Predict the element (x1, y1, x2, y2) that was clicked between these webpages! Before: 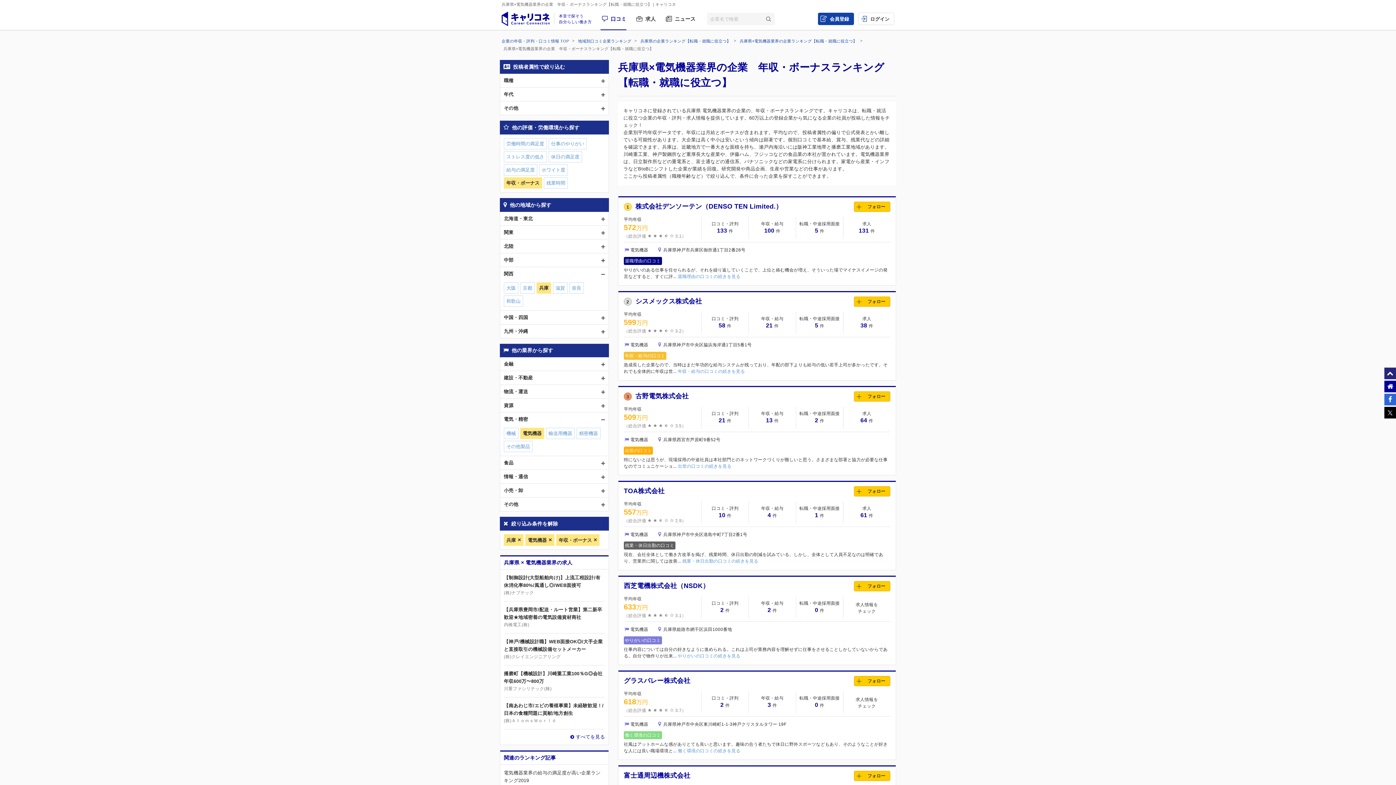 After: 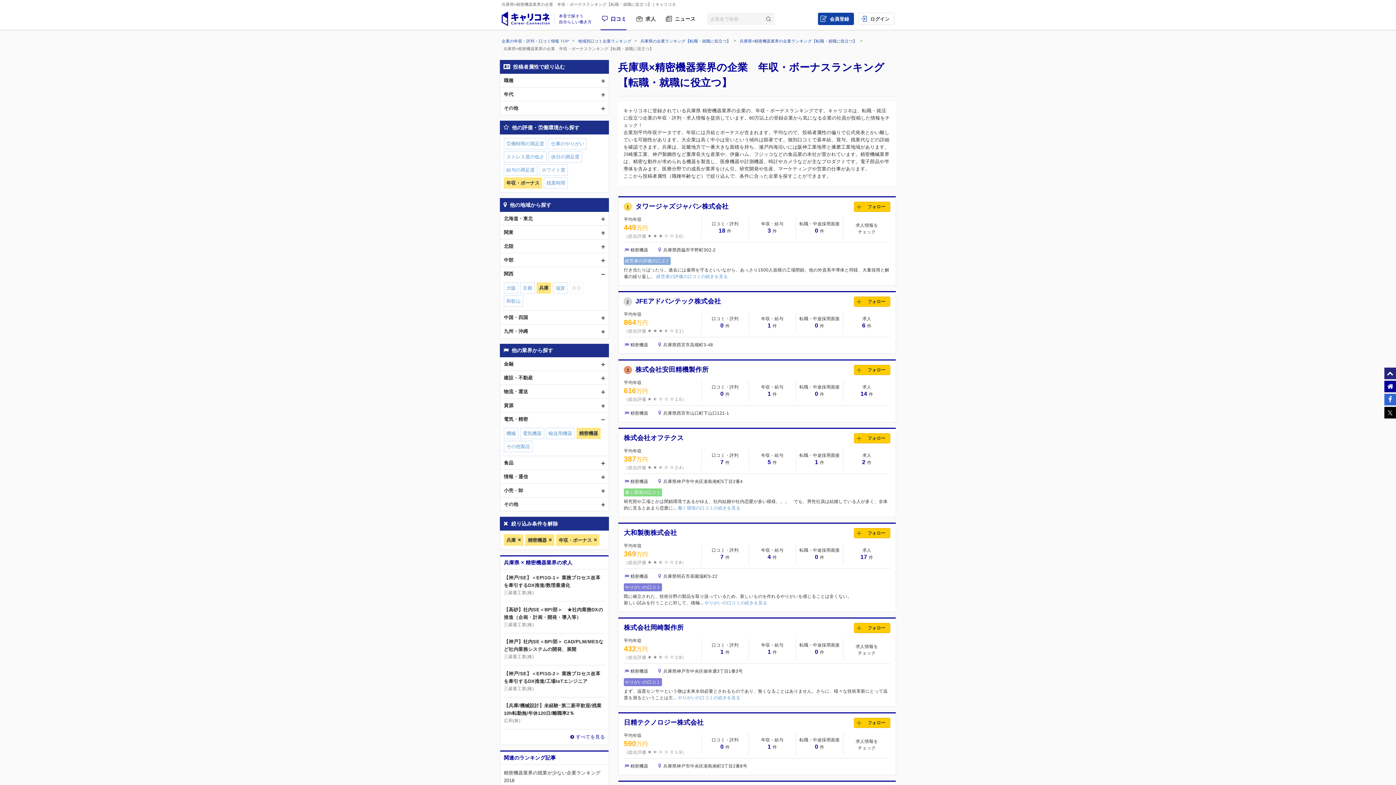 Action: label: 精密機器 bbox: (576, 428, 600, 439)